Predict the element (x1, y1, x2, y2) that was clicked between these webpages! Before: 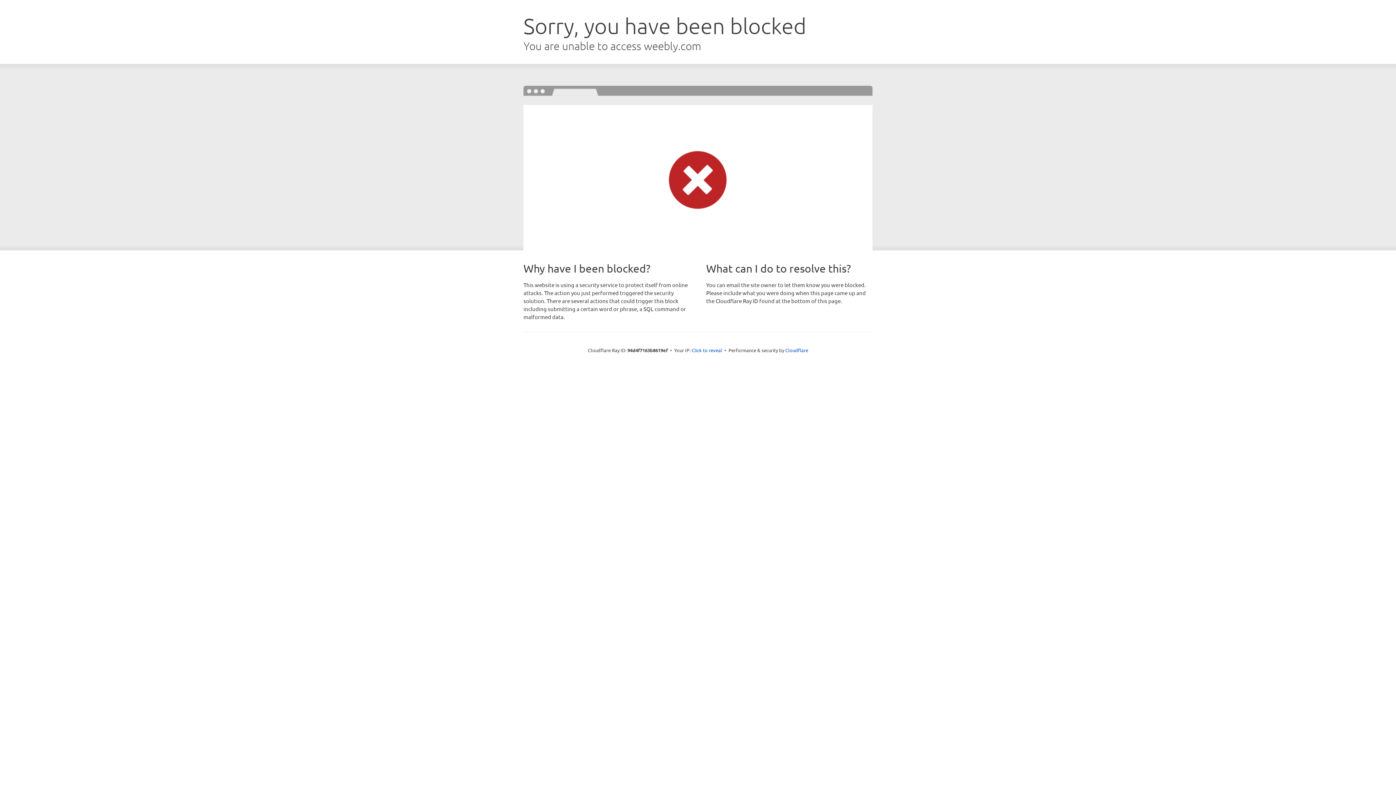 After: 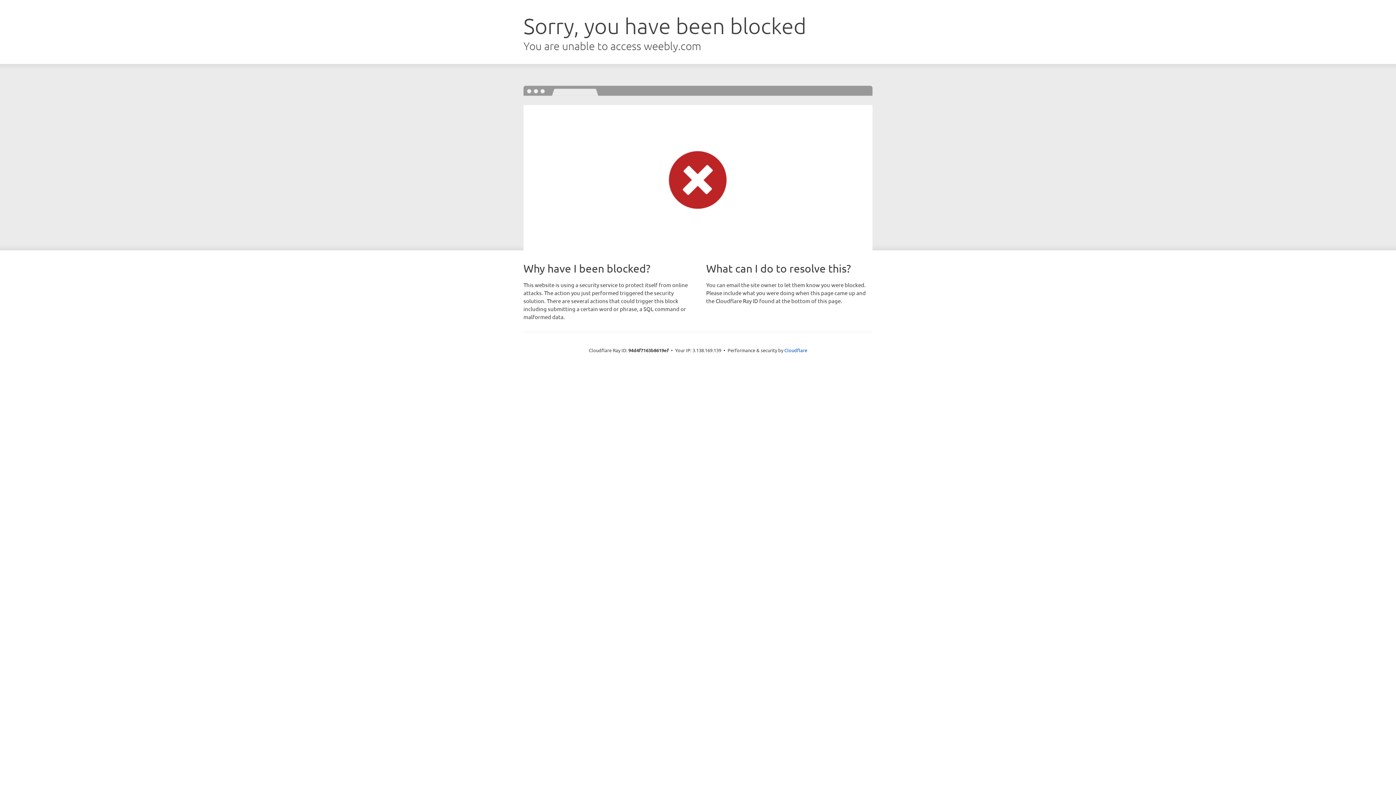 Action: bbox: (691, 346, 722, 353) label: Click to reveal